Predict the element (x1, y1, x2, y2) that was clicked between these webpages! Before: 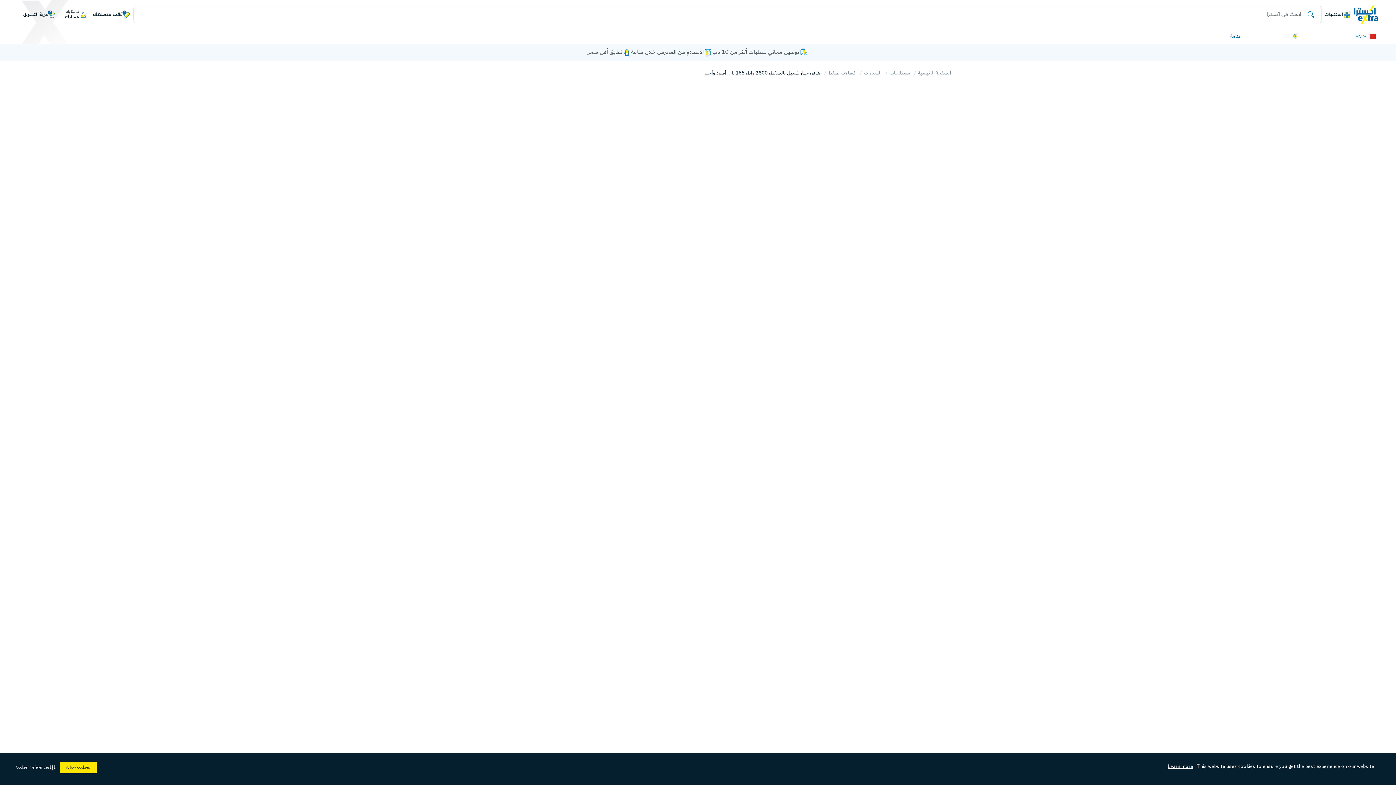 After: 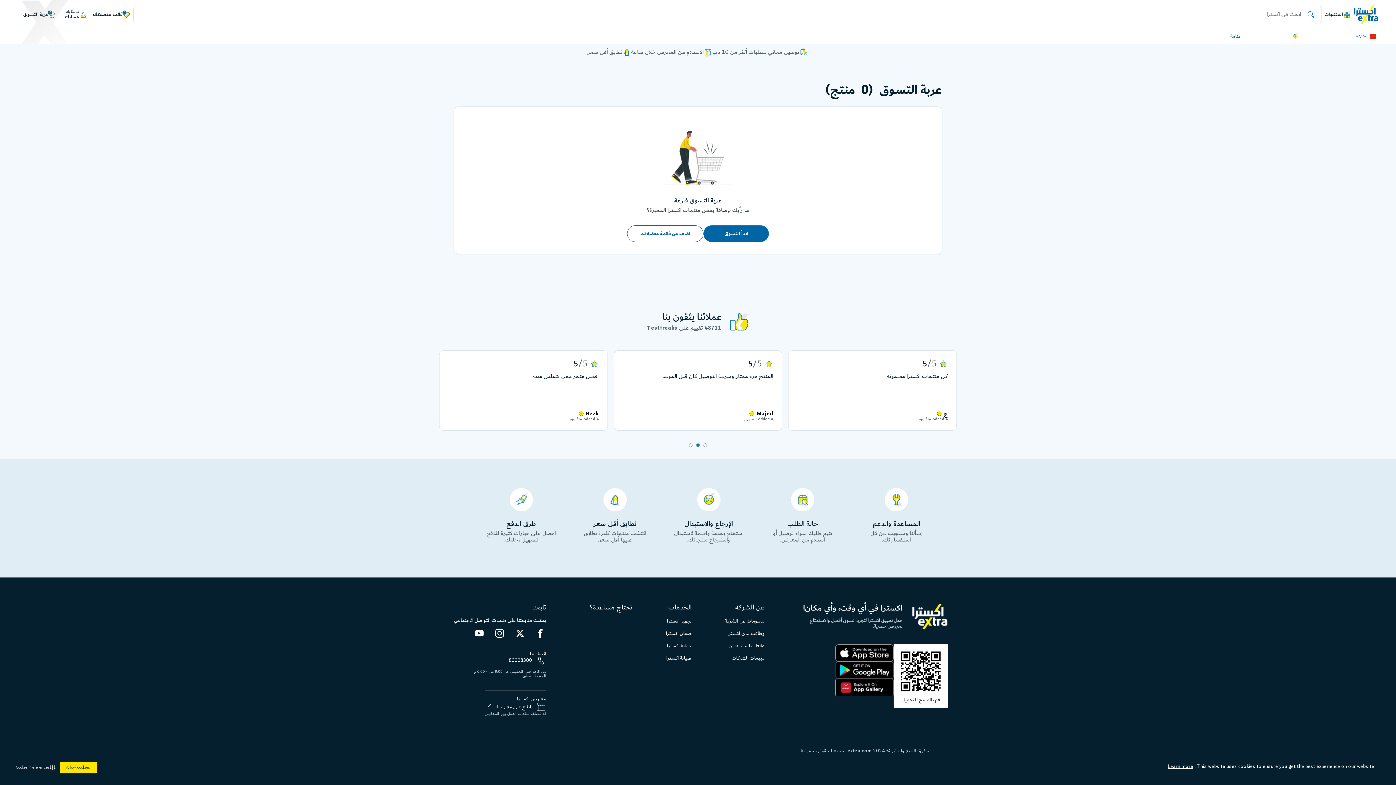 Action: bbox: (20, 6, 59, 22) label: 0
عربة التسوق